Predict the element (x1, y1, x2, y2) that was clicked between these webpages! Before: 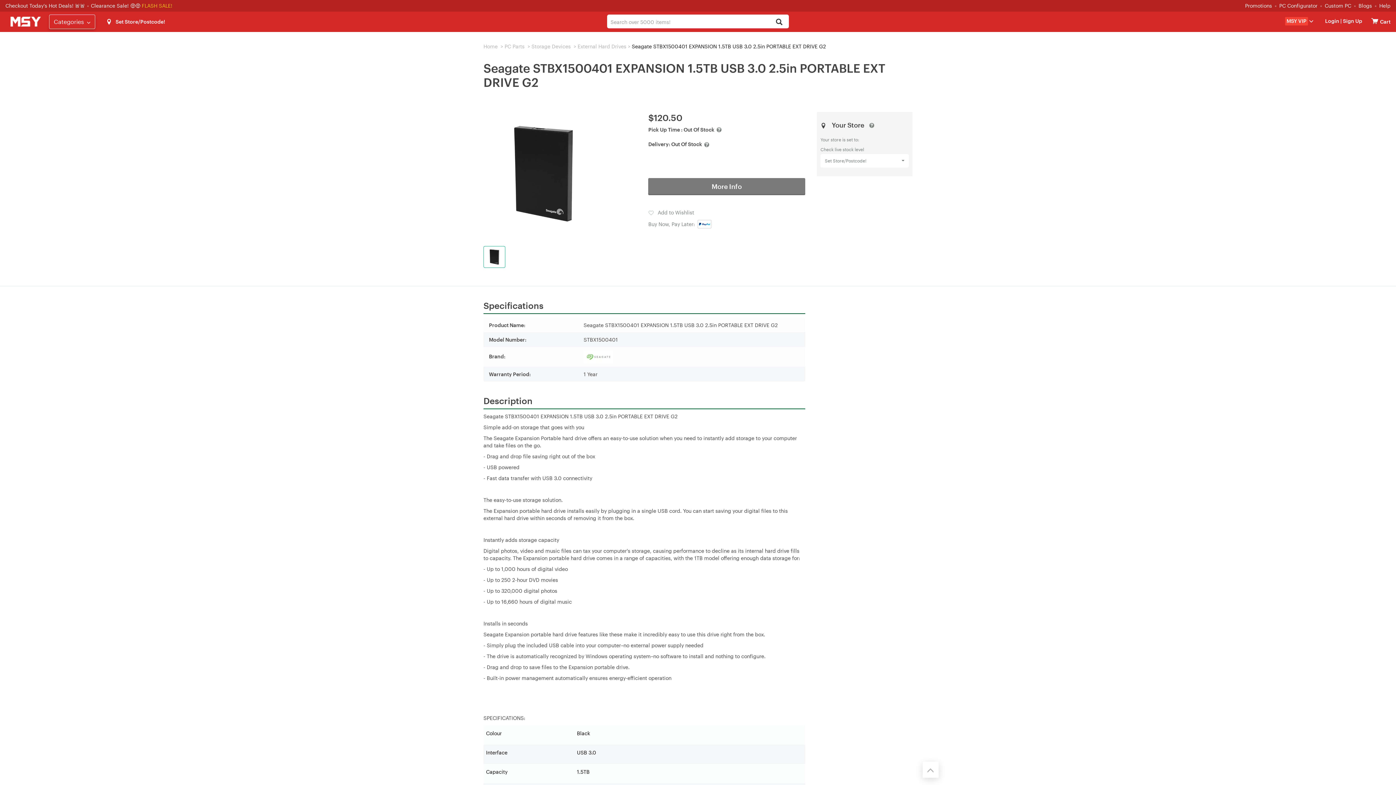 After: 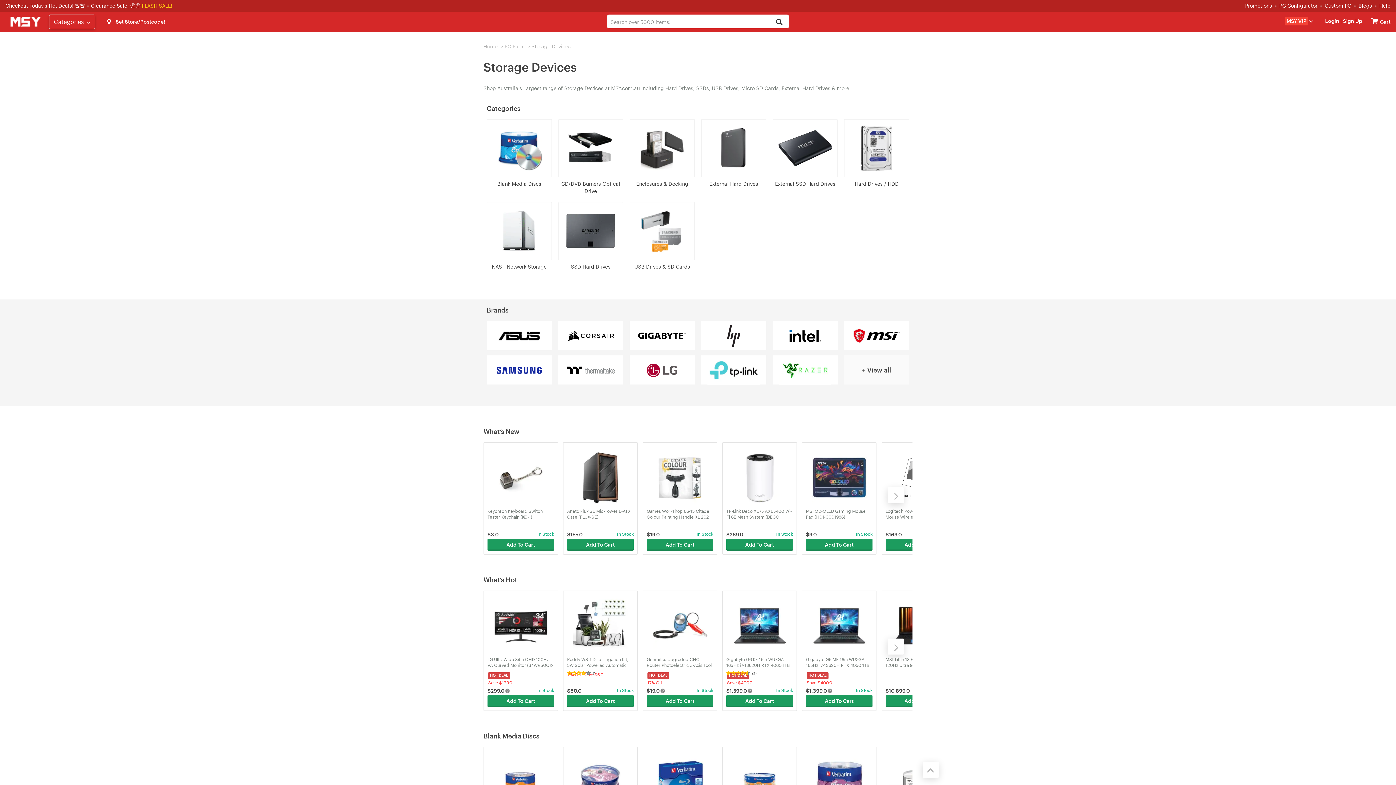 Action: label: Storage Devices bbox: (531, 43, 570, 49)